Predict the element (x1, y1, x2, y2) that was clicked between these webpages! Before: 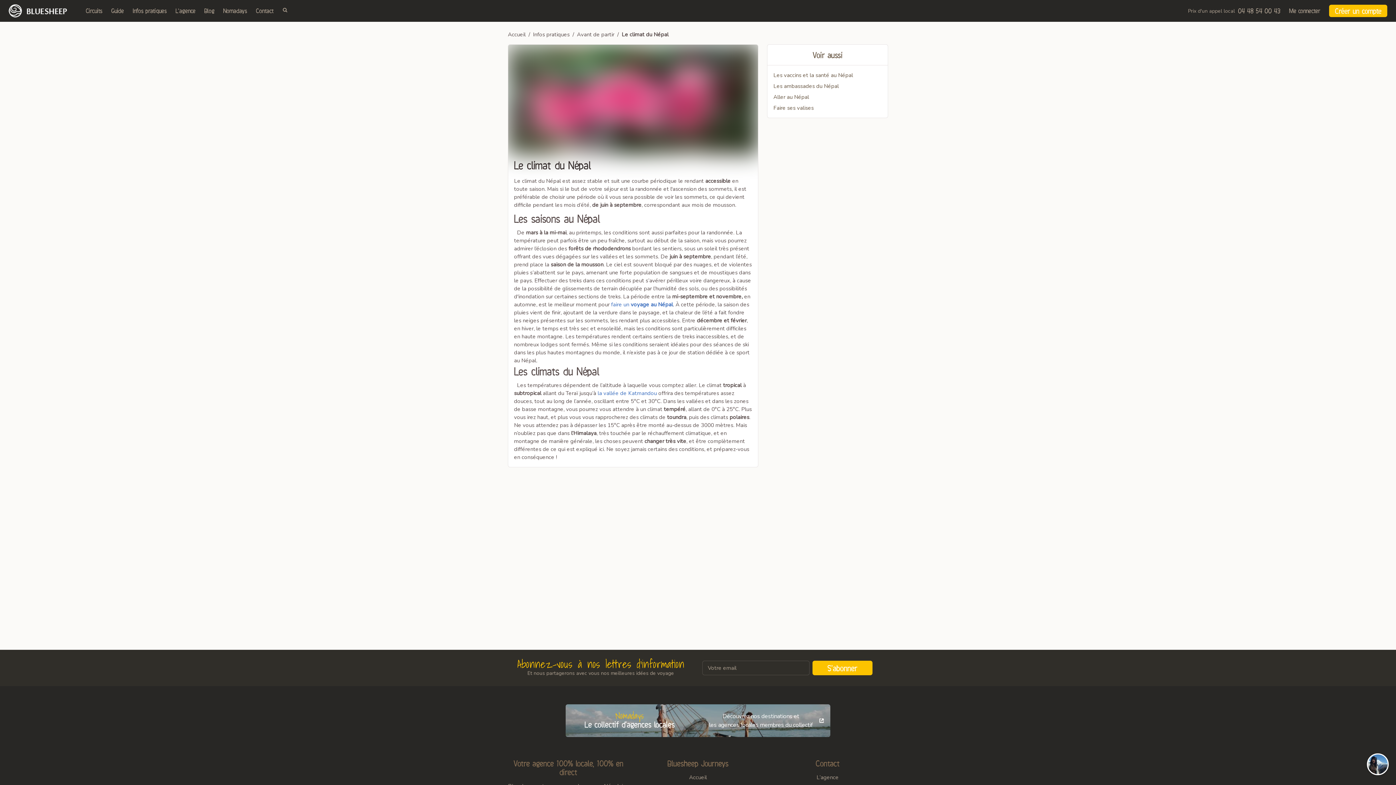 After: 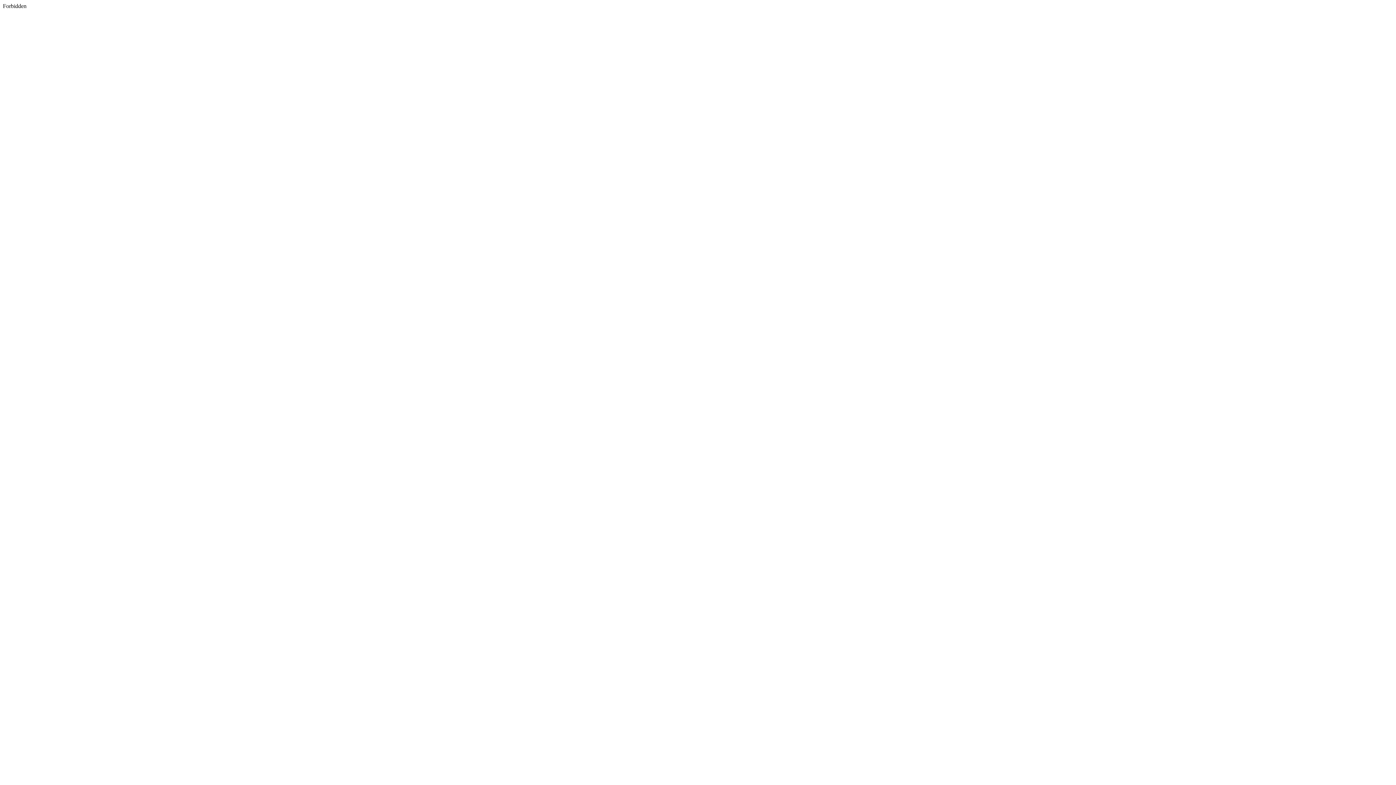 Action: label: Circuits bbox: (81, 3, 106, 18)